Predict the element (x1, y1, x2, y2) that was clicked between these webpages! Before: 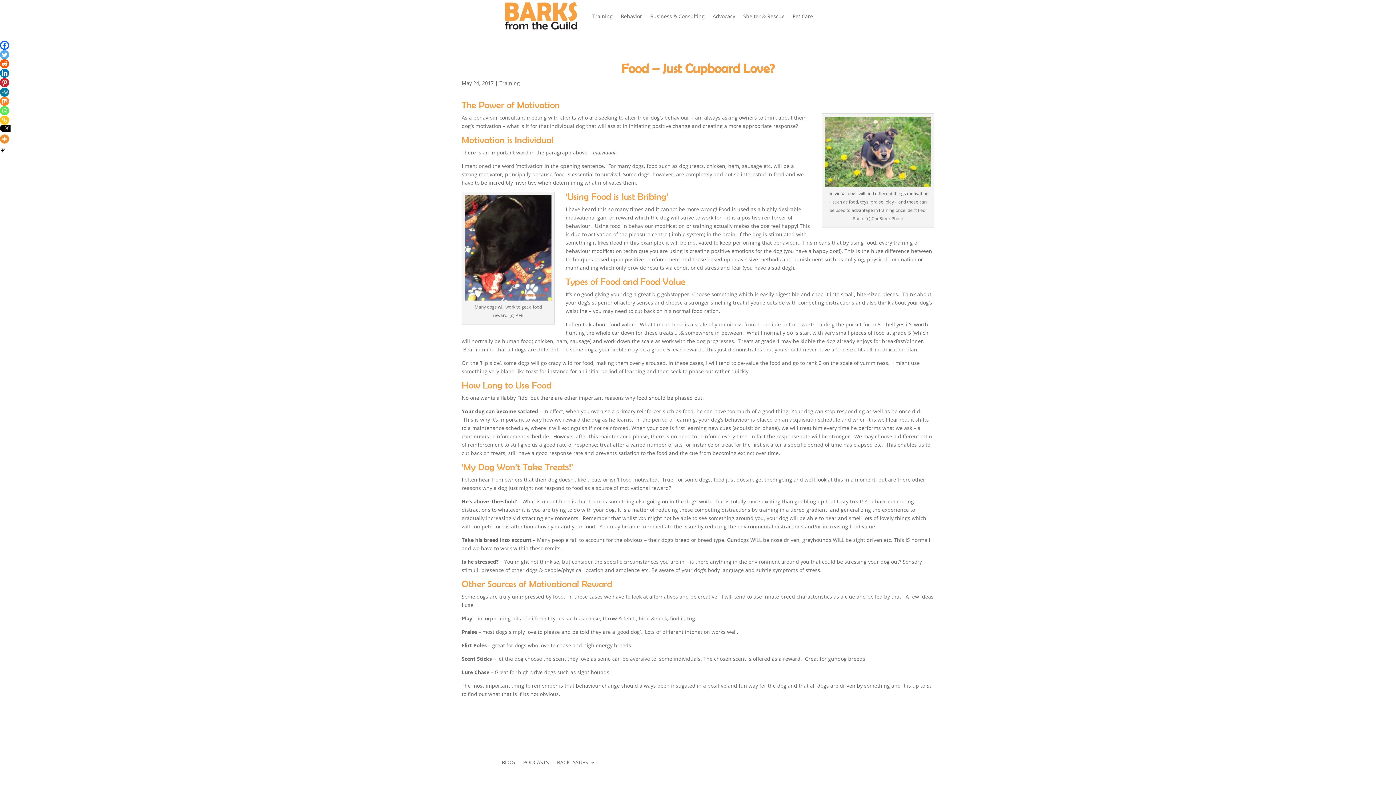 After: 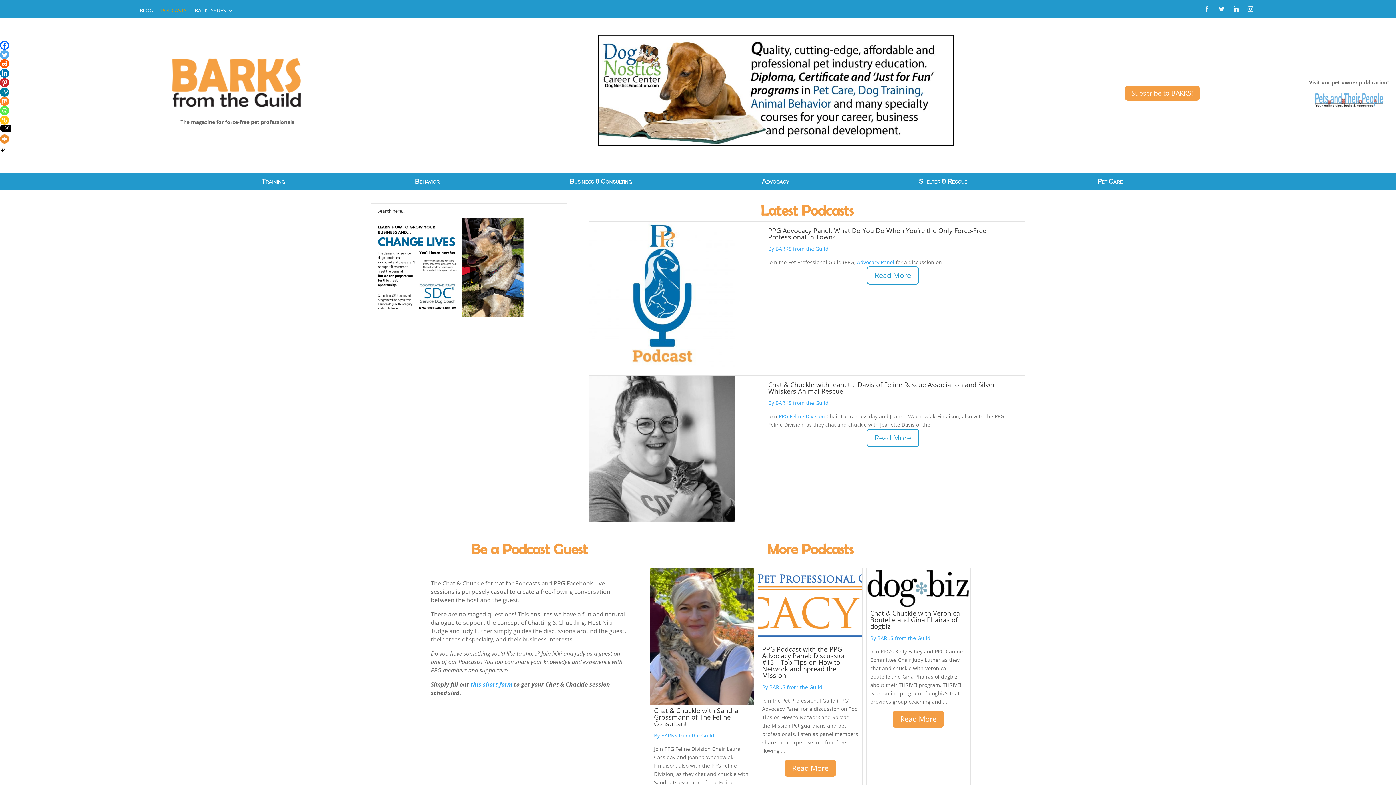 Action: bbox: (523, 760, 549, 768) label: PODCASTS